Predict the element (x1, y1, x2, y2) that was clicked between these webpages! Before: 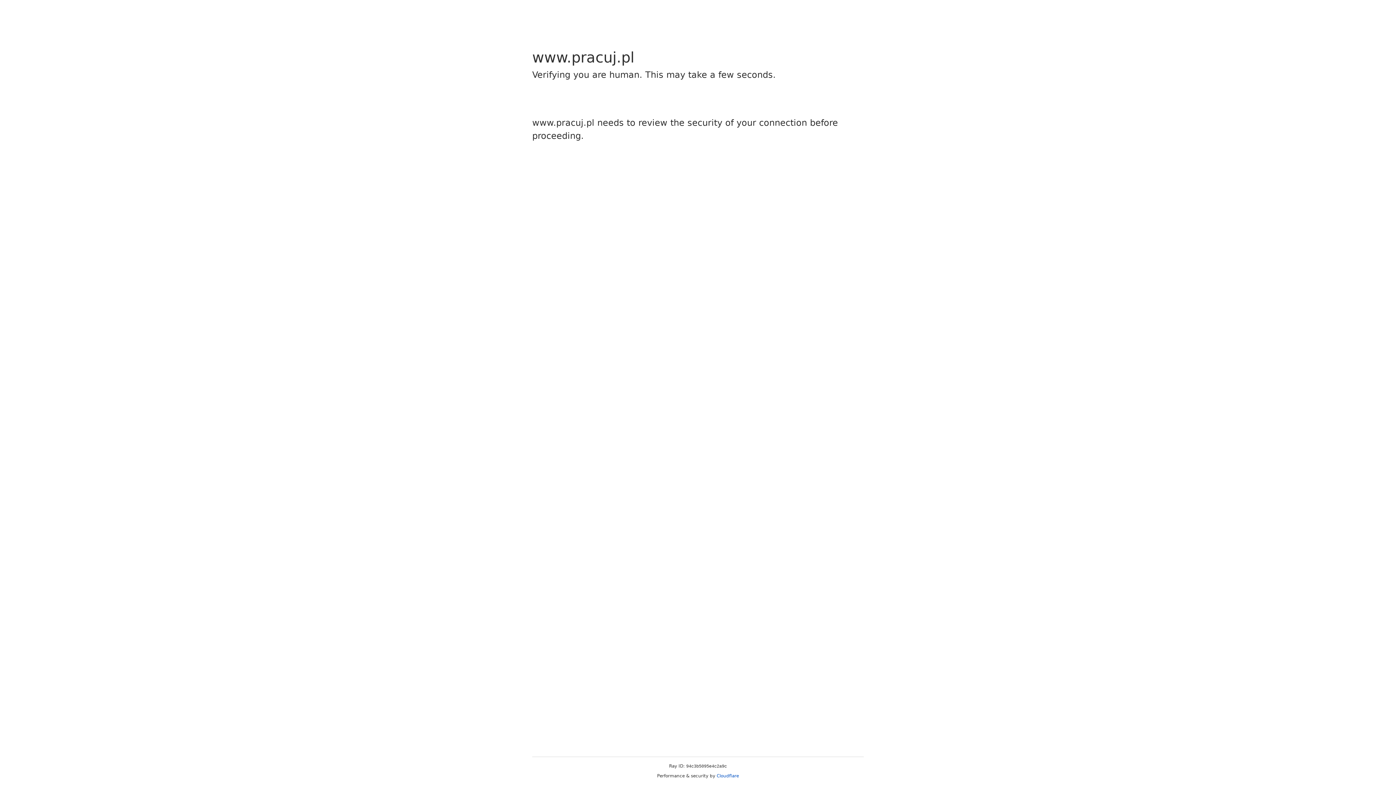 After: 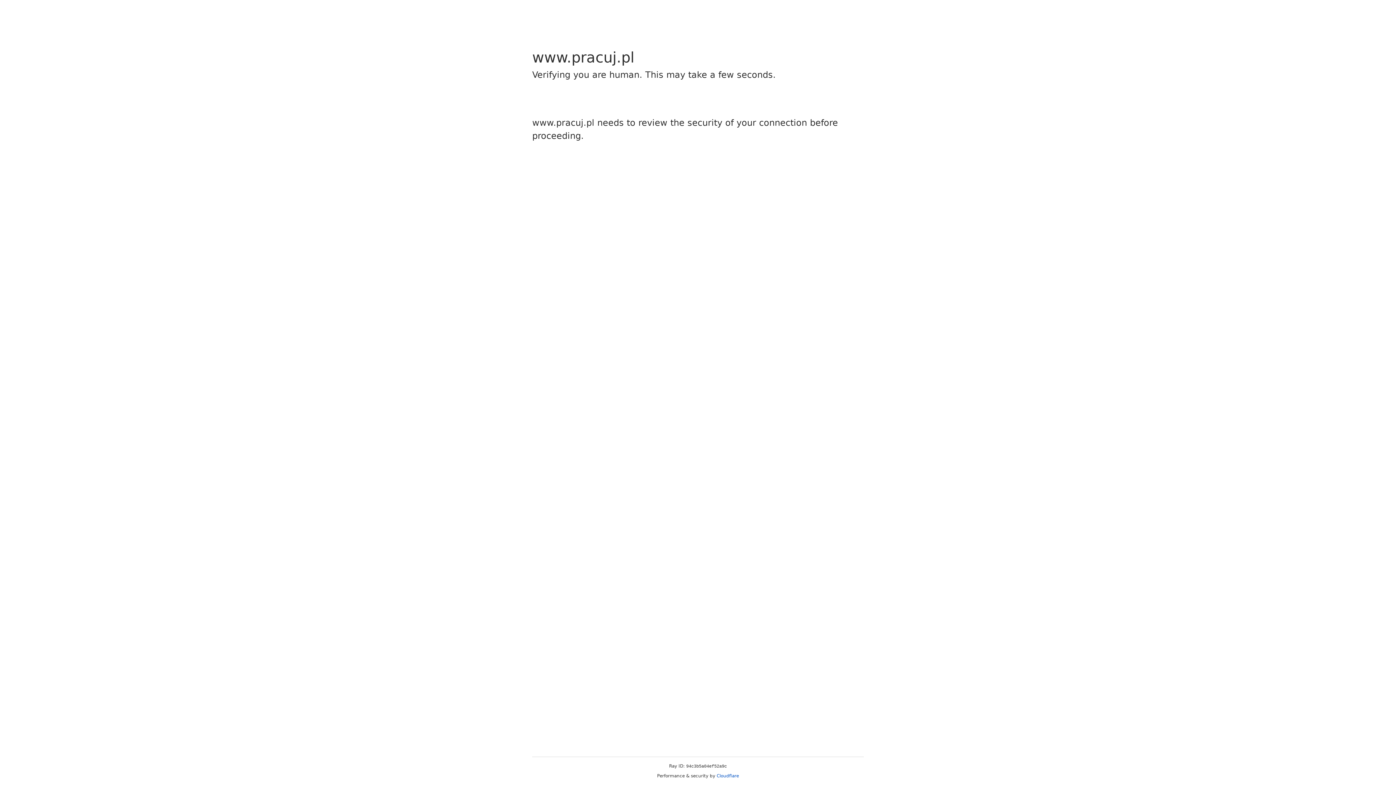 Action: label: Cloudflare bbox: (716, 773, 739, 778)